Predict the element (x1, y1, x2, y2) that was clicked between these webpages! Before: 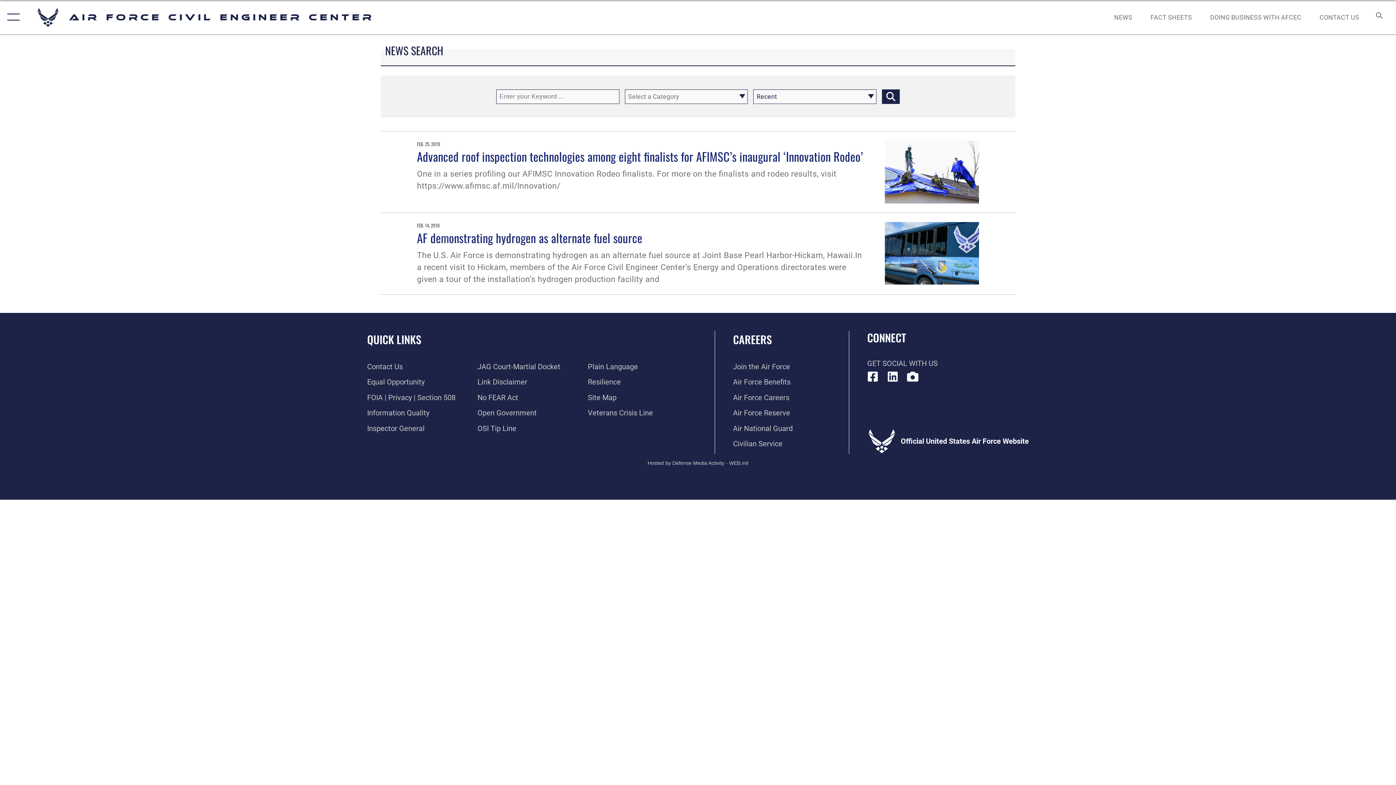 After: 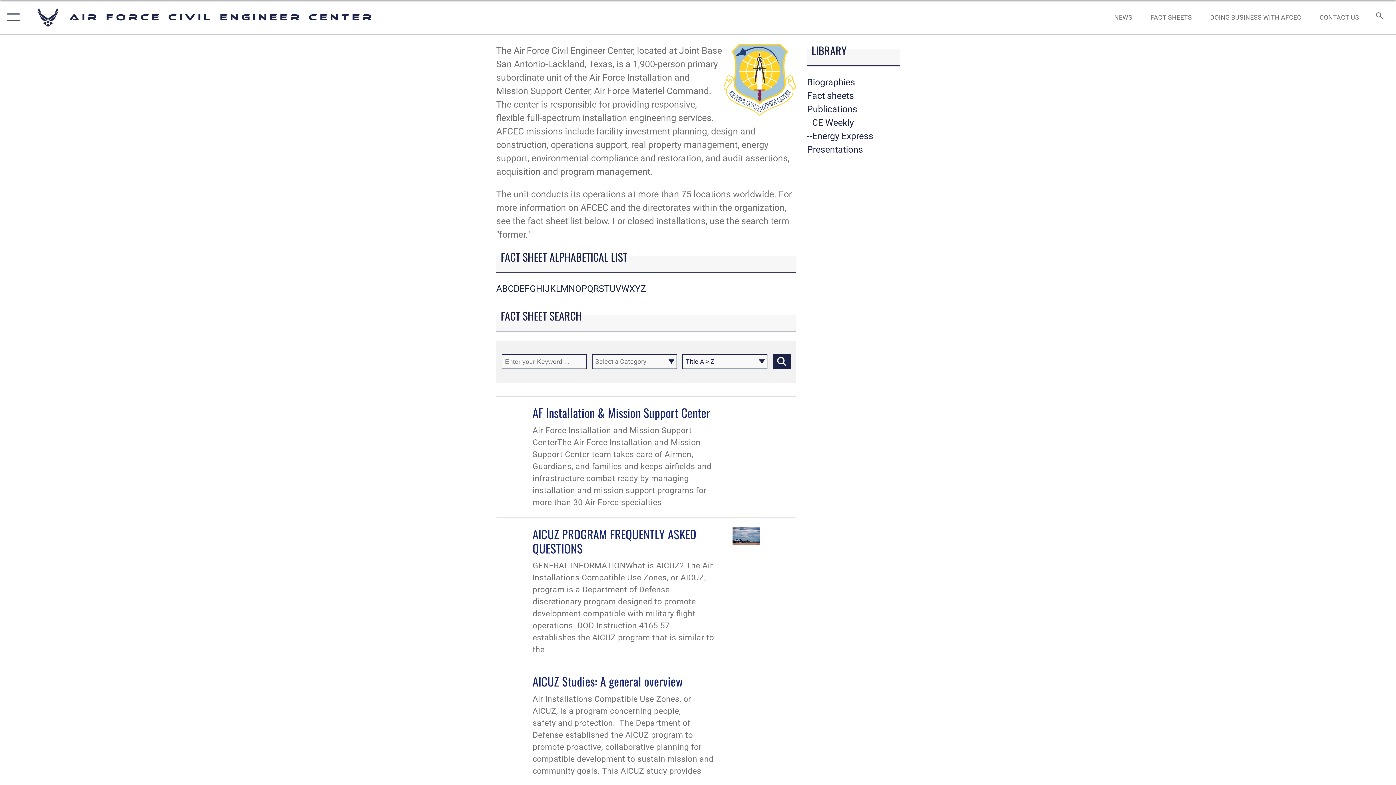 Action: bbox: (1144, 5, 1199, 28) label: FACT SHEETS